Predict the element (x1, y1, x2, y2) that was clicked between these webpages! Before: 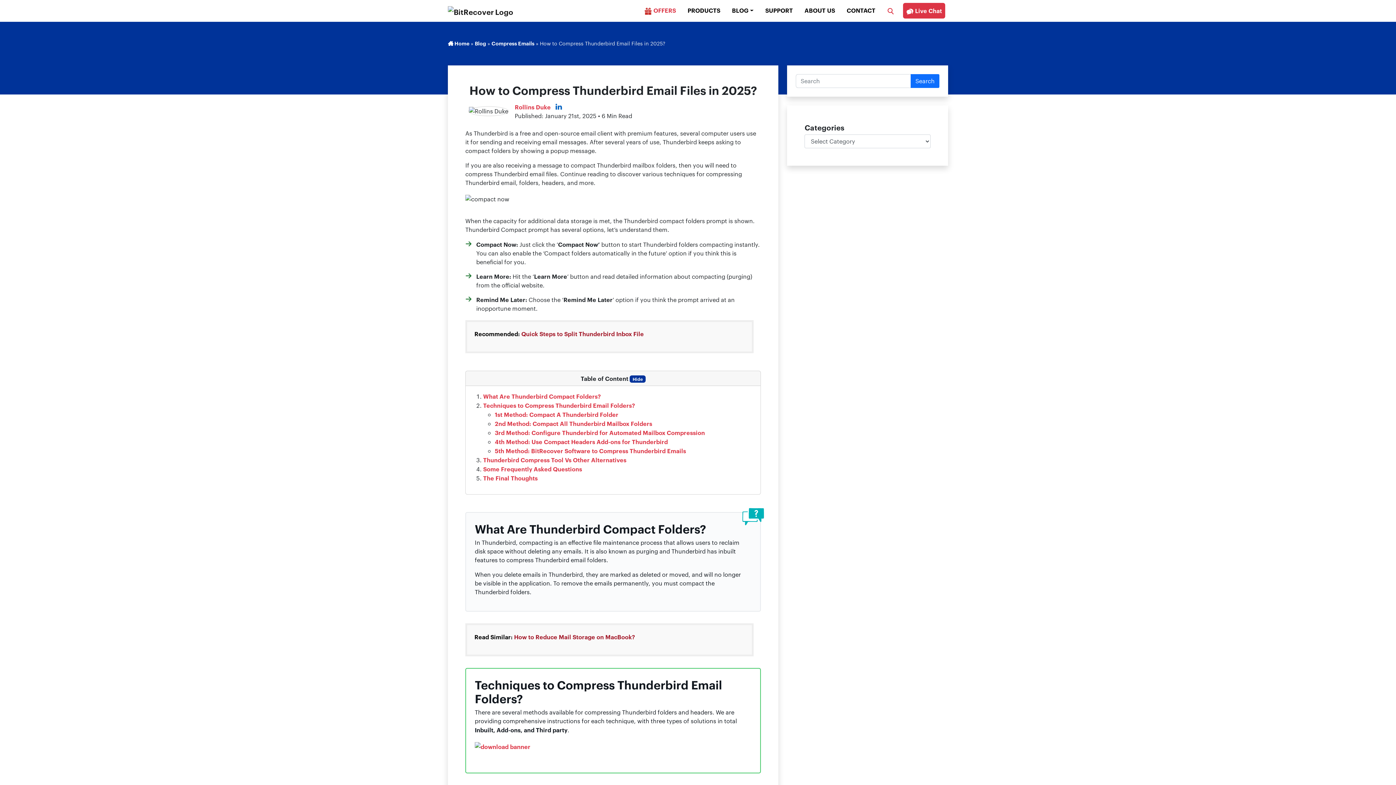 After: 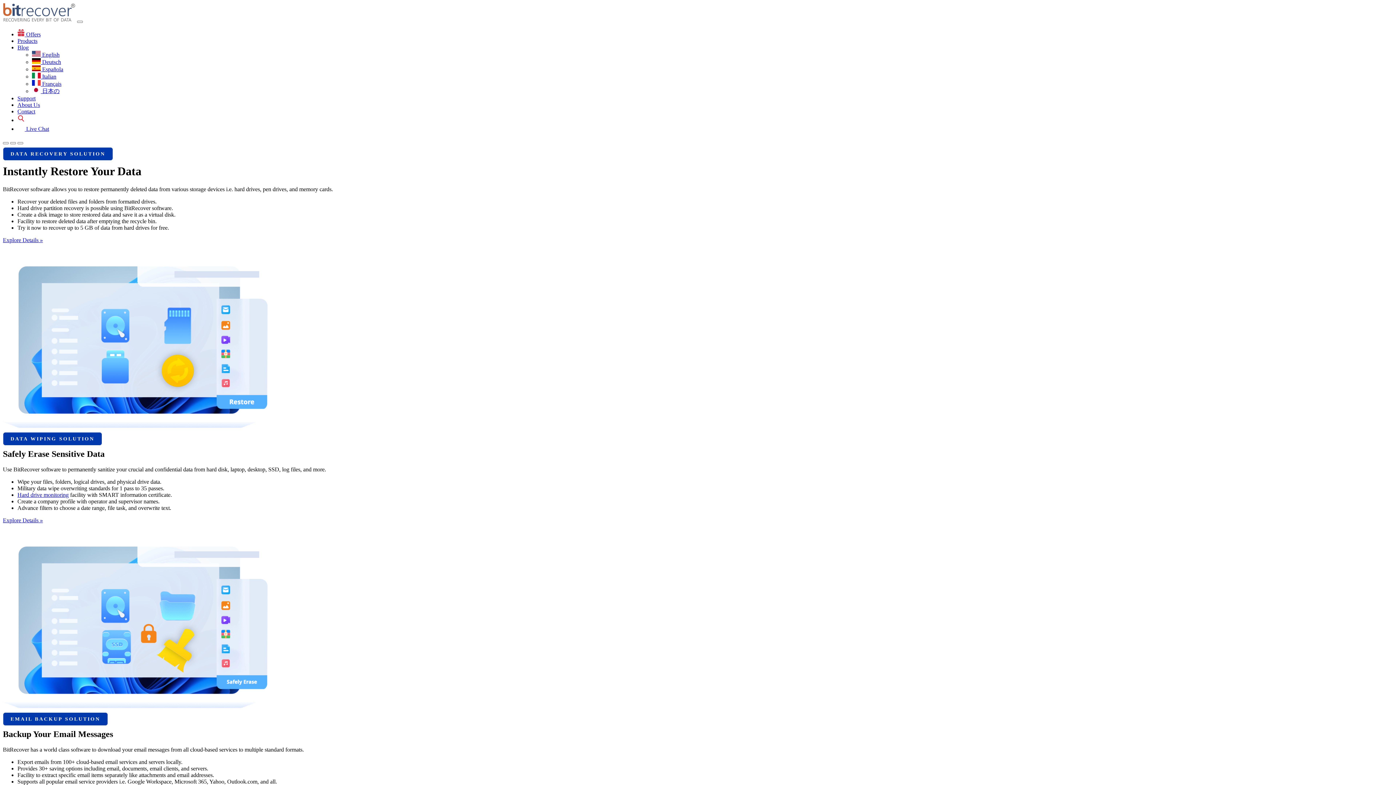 Action: bbox: (448, 39, 469, 46) label:  Home